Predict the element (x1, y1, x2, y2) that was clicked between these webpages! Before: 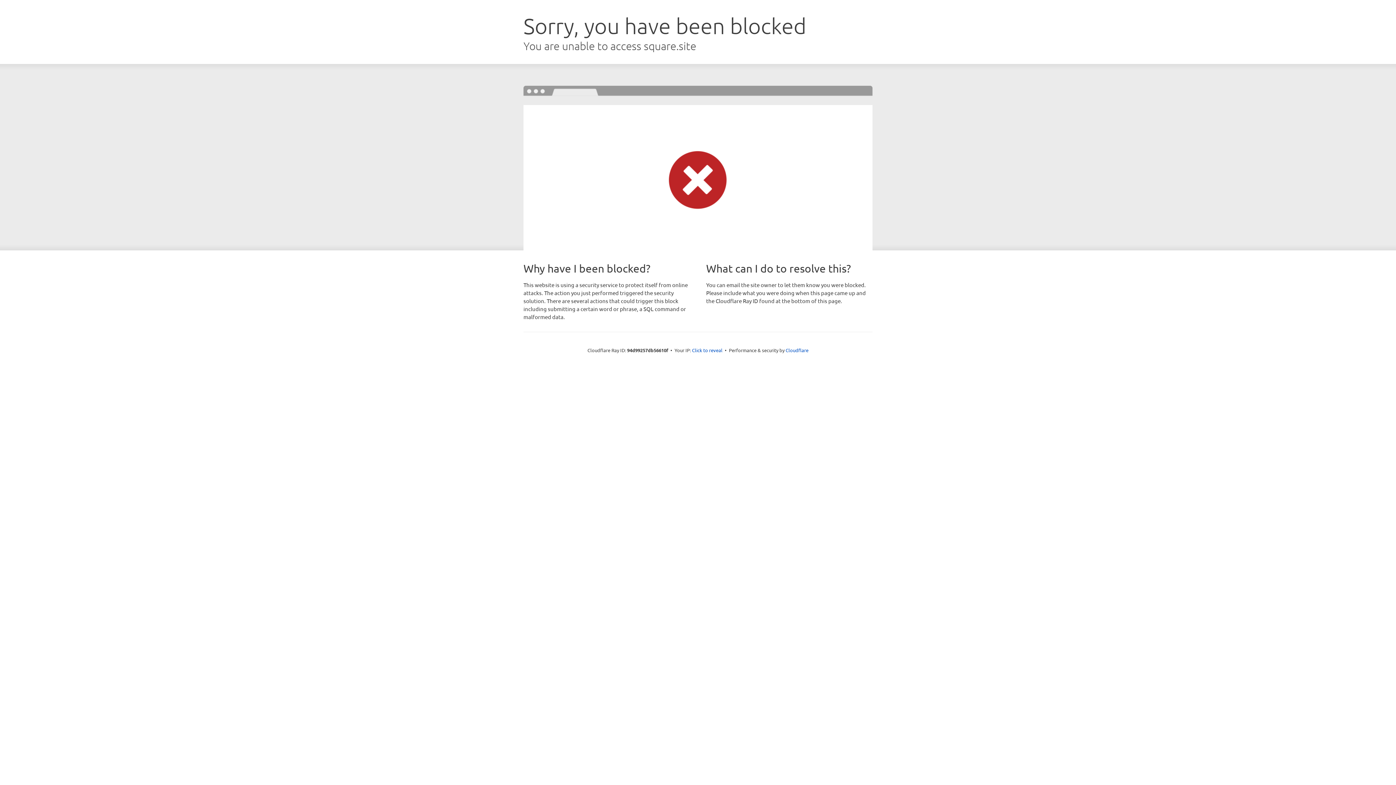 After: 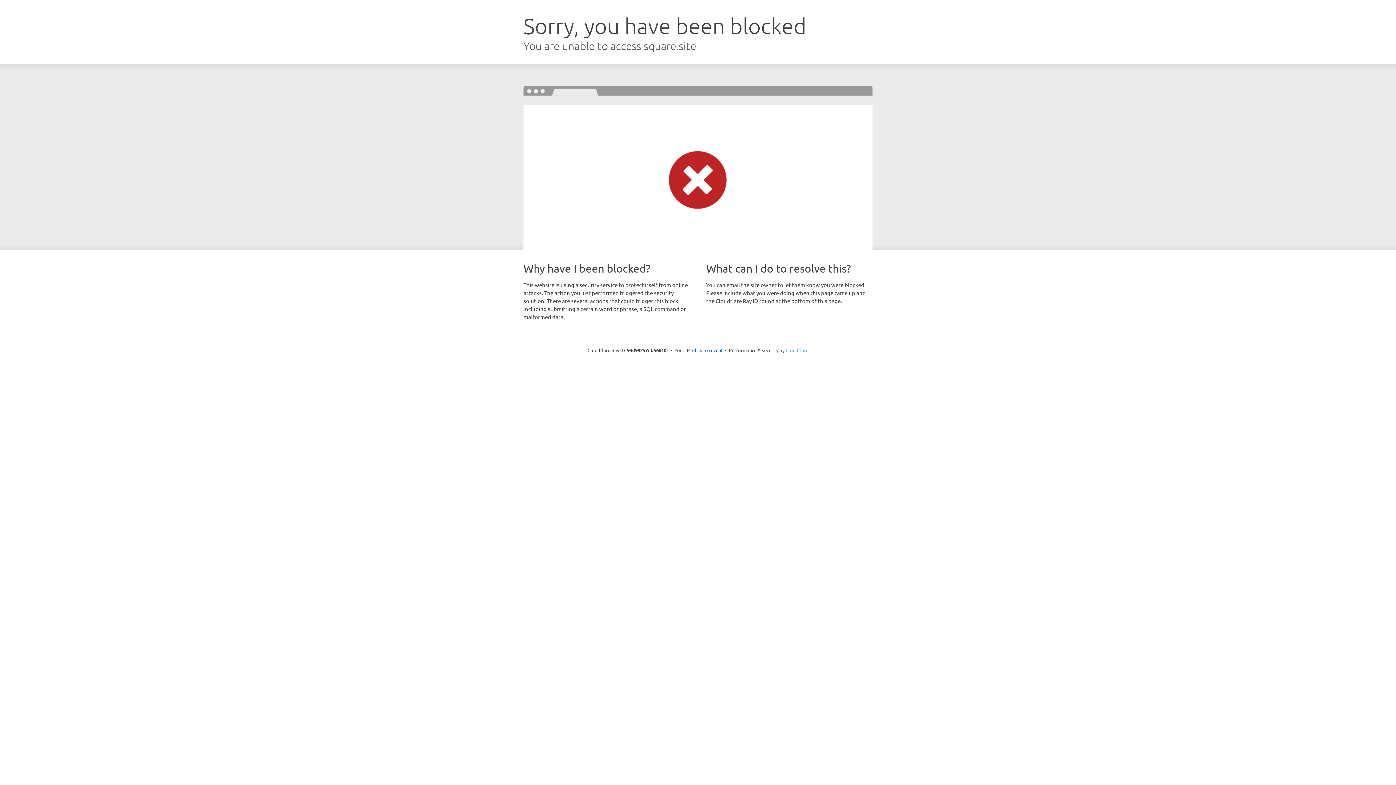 Action: bbox: (785, 347, 808, 353) label: Cloudflare